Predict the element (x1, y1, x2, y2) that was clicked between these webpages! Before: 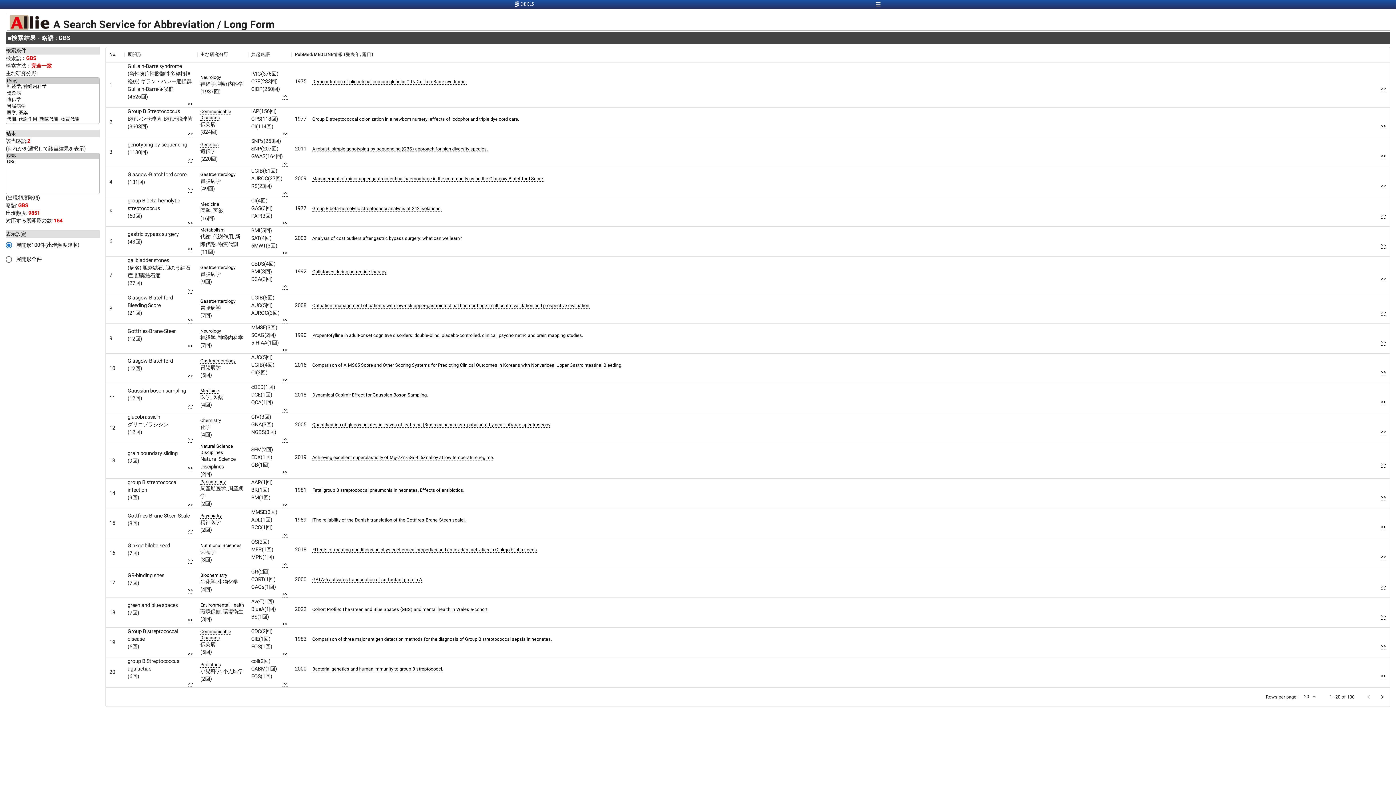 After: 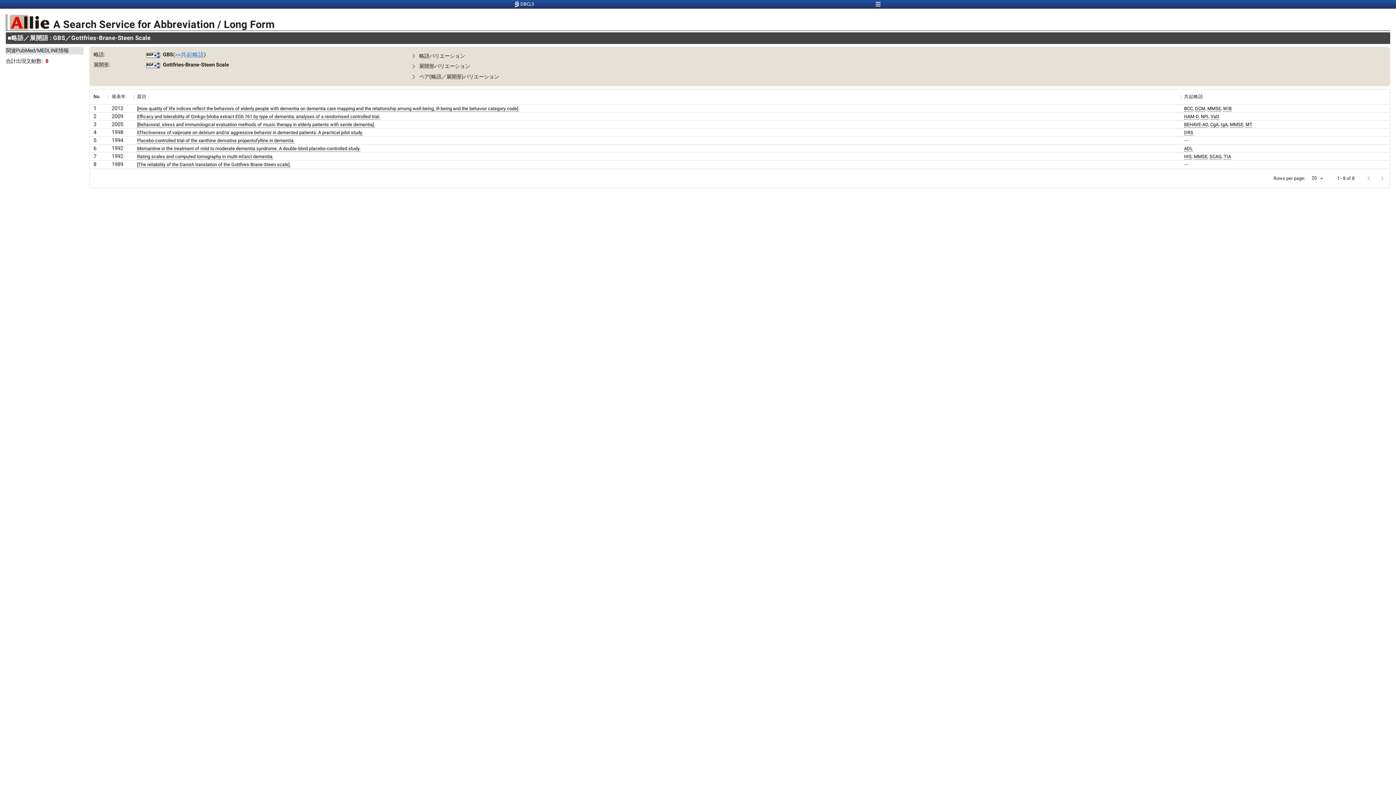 Action: bbox: (188, 527, 193, 534) label: >>